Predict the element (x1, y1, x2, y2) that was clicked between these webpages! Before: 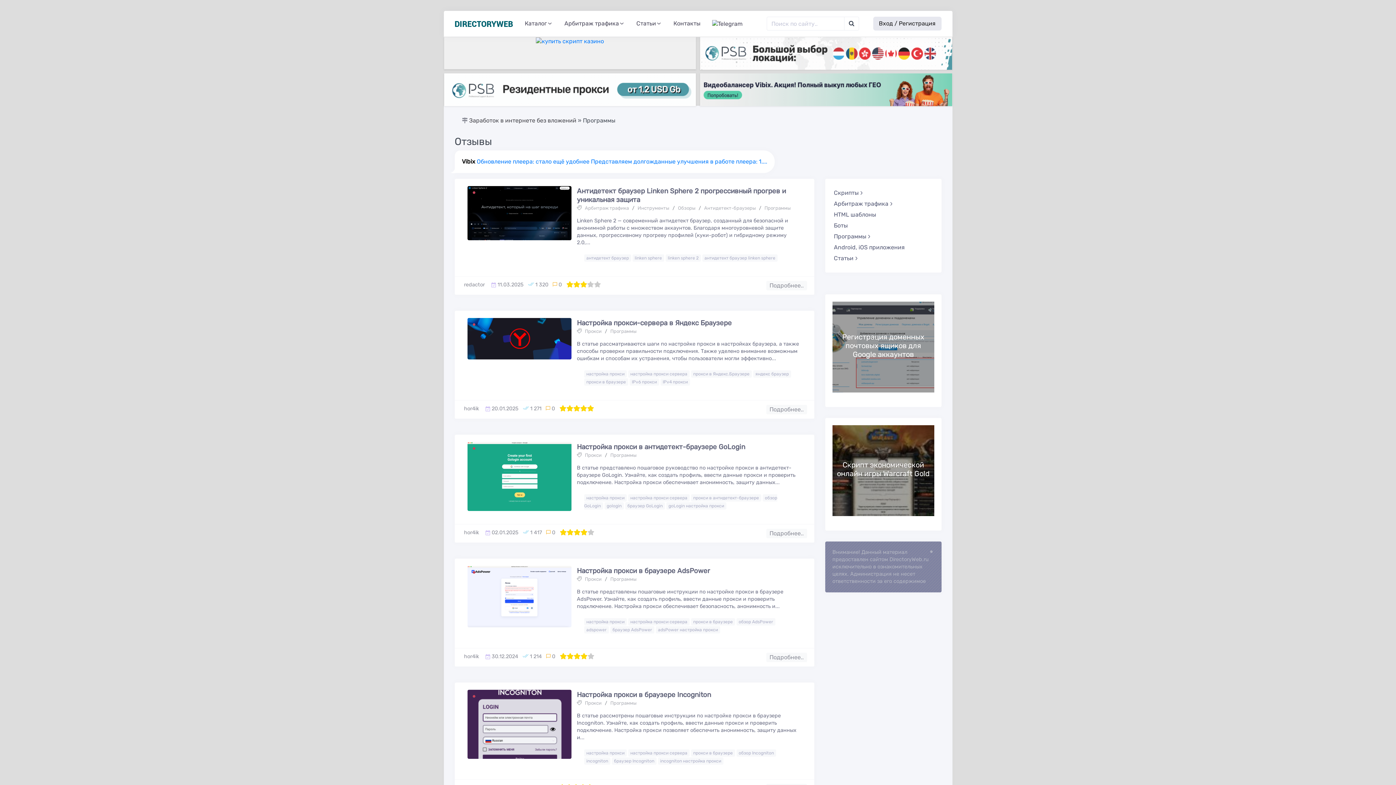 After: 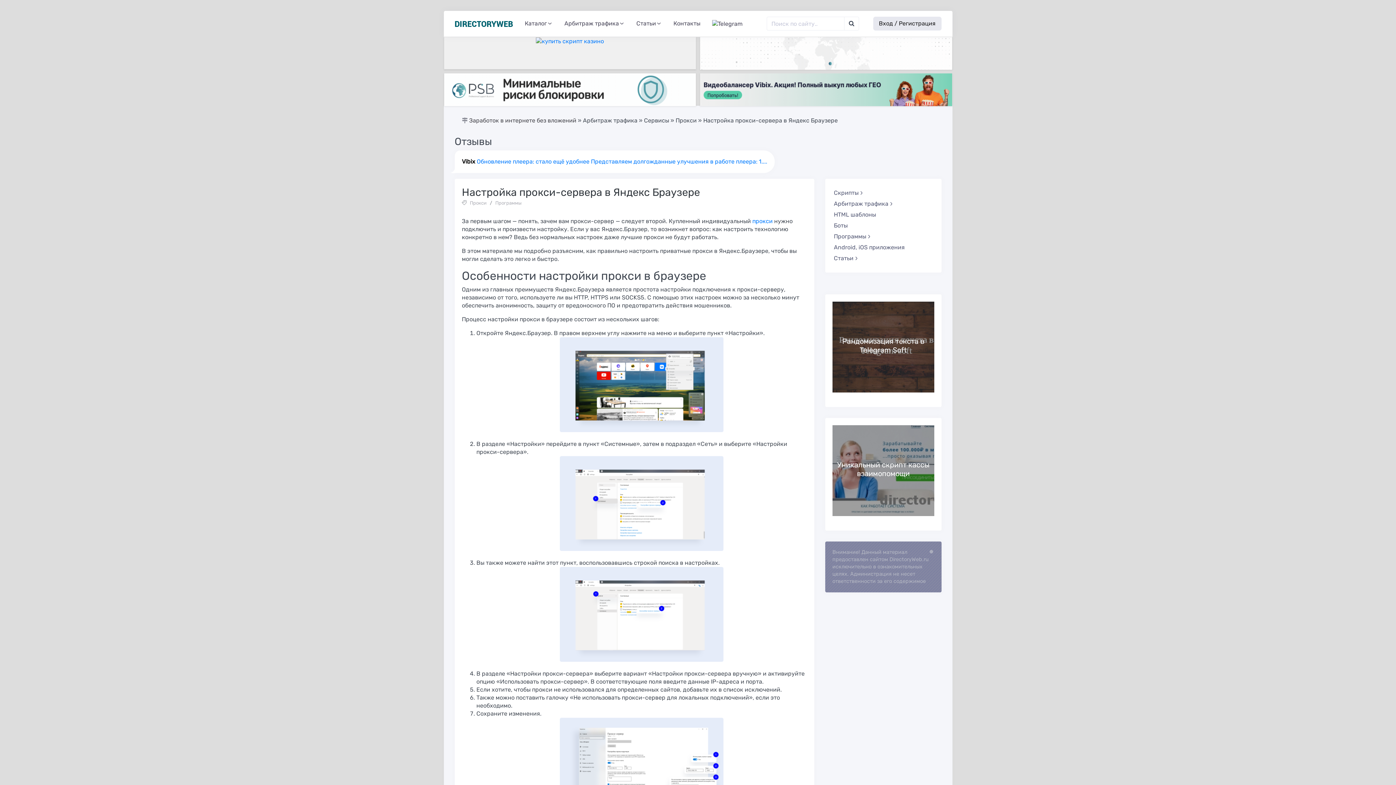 Action: bbox: (467, 335, 571, 341)